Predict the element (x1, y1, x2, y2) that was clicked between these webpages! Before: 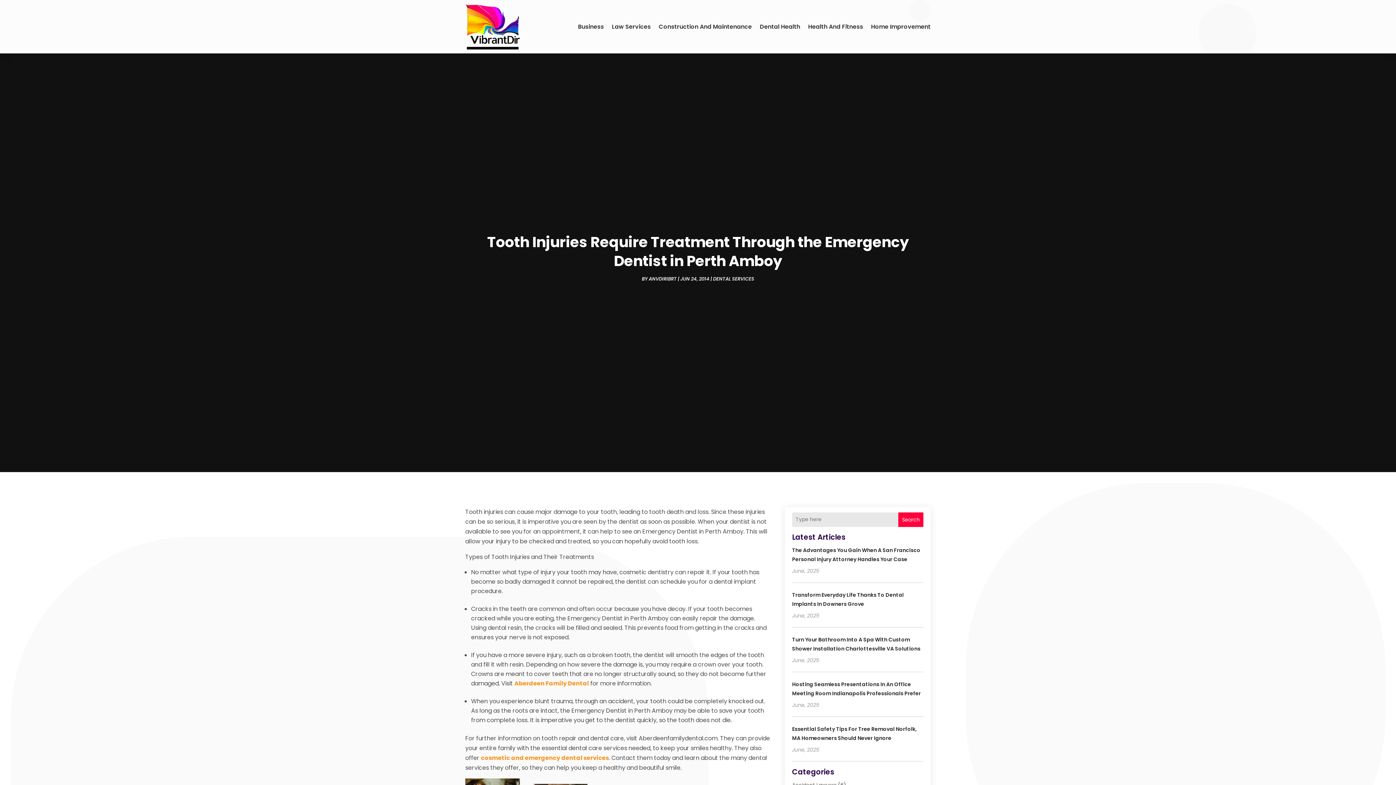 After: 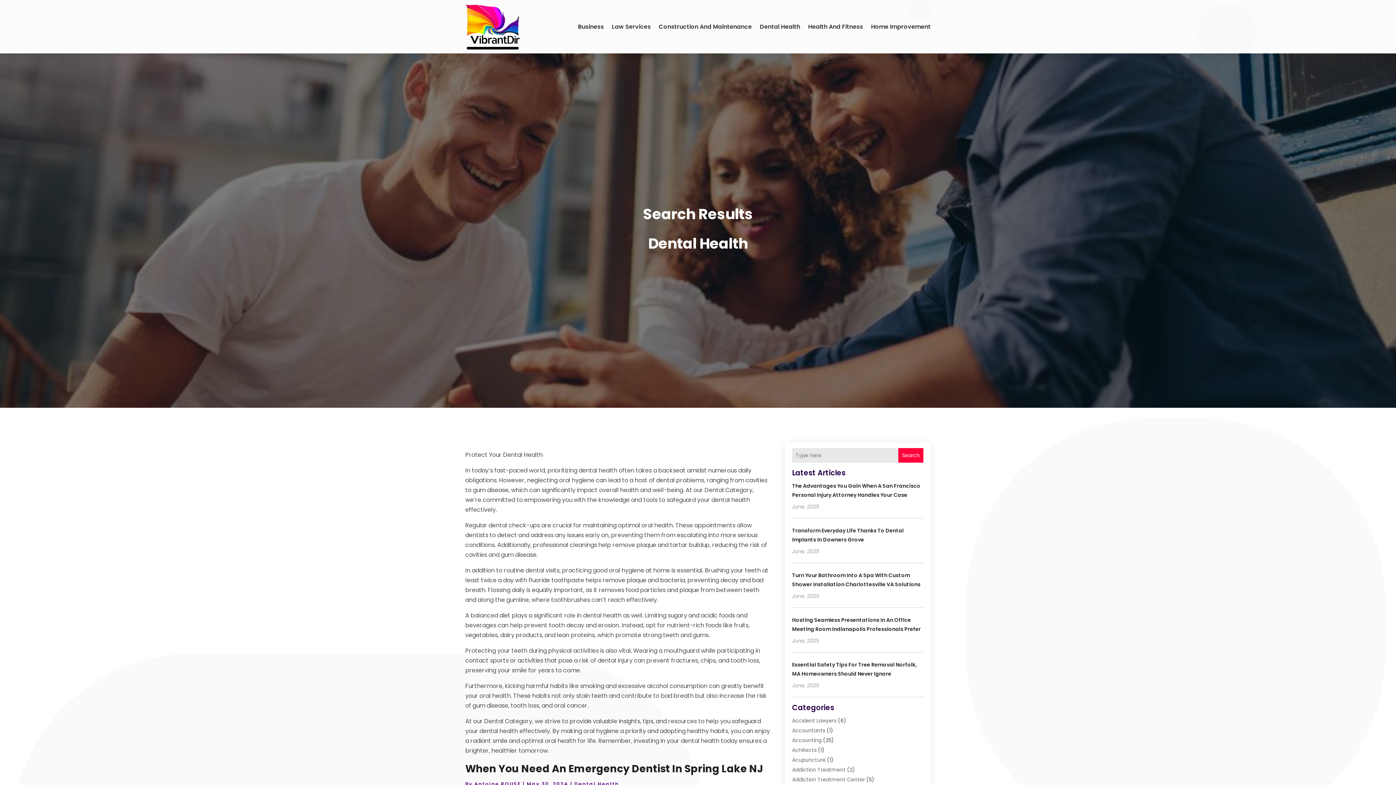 Action: bbox: (760, 0, 800, 53) label: Dental Health